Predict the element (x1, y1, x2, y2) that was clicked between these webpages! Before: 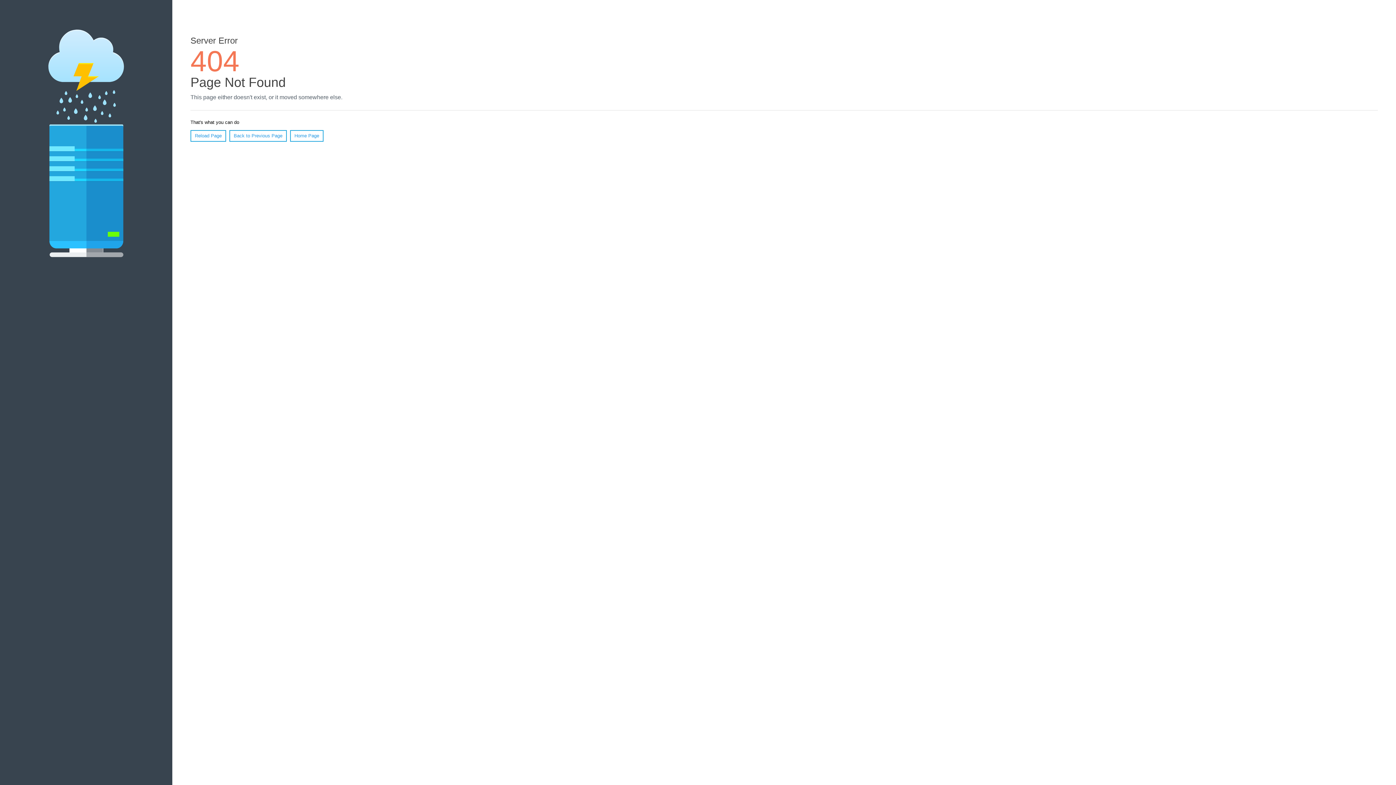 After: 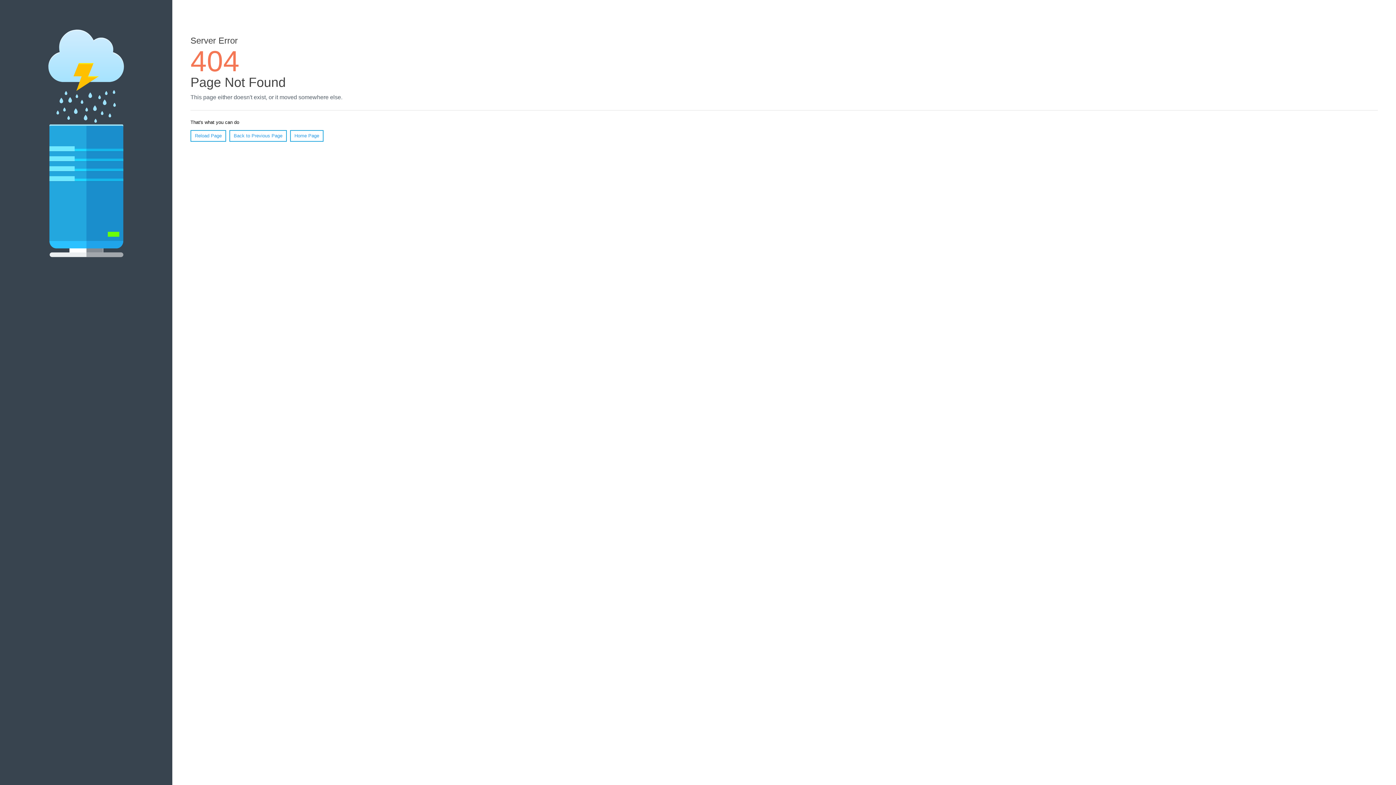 Action: label: Reload Page bbox: (190, 130, 226, 141)